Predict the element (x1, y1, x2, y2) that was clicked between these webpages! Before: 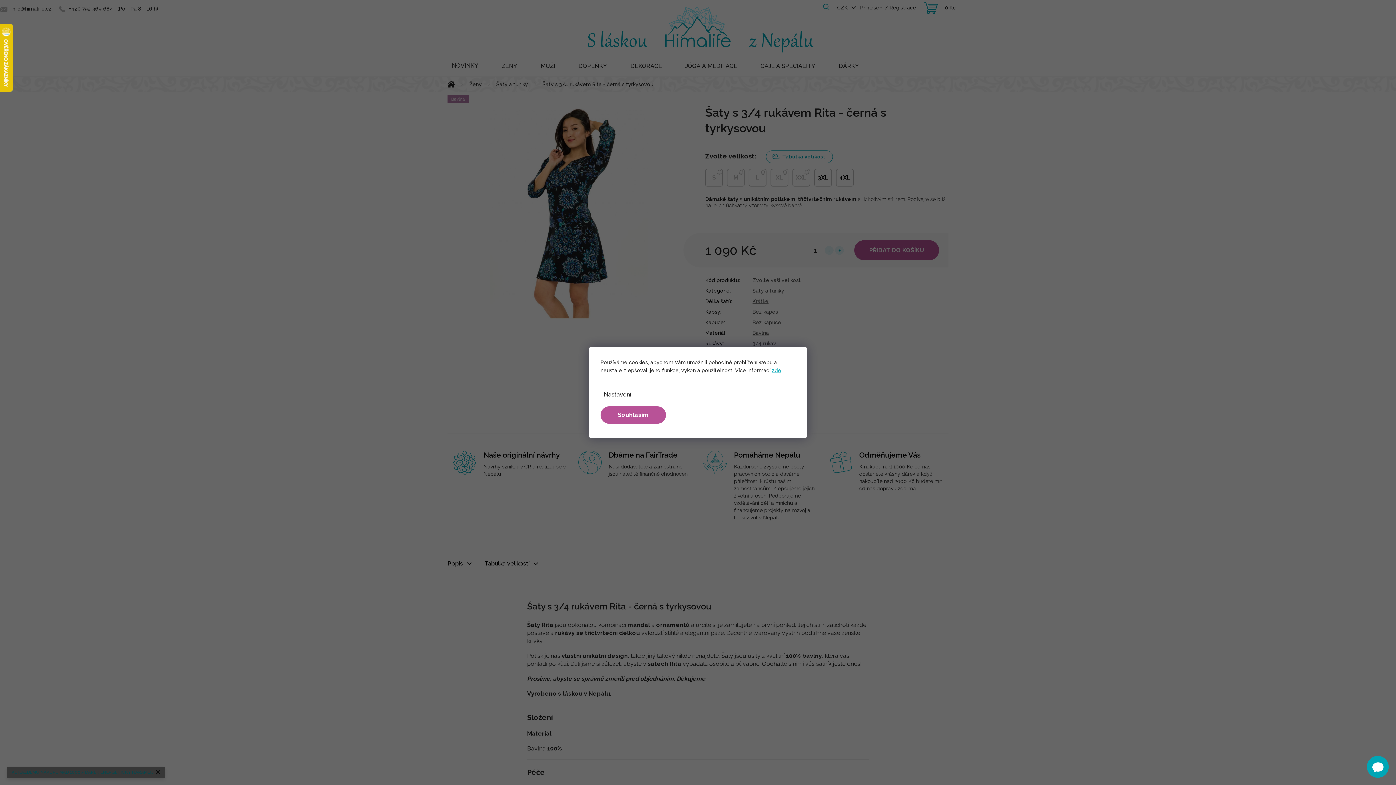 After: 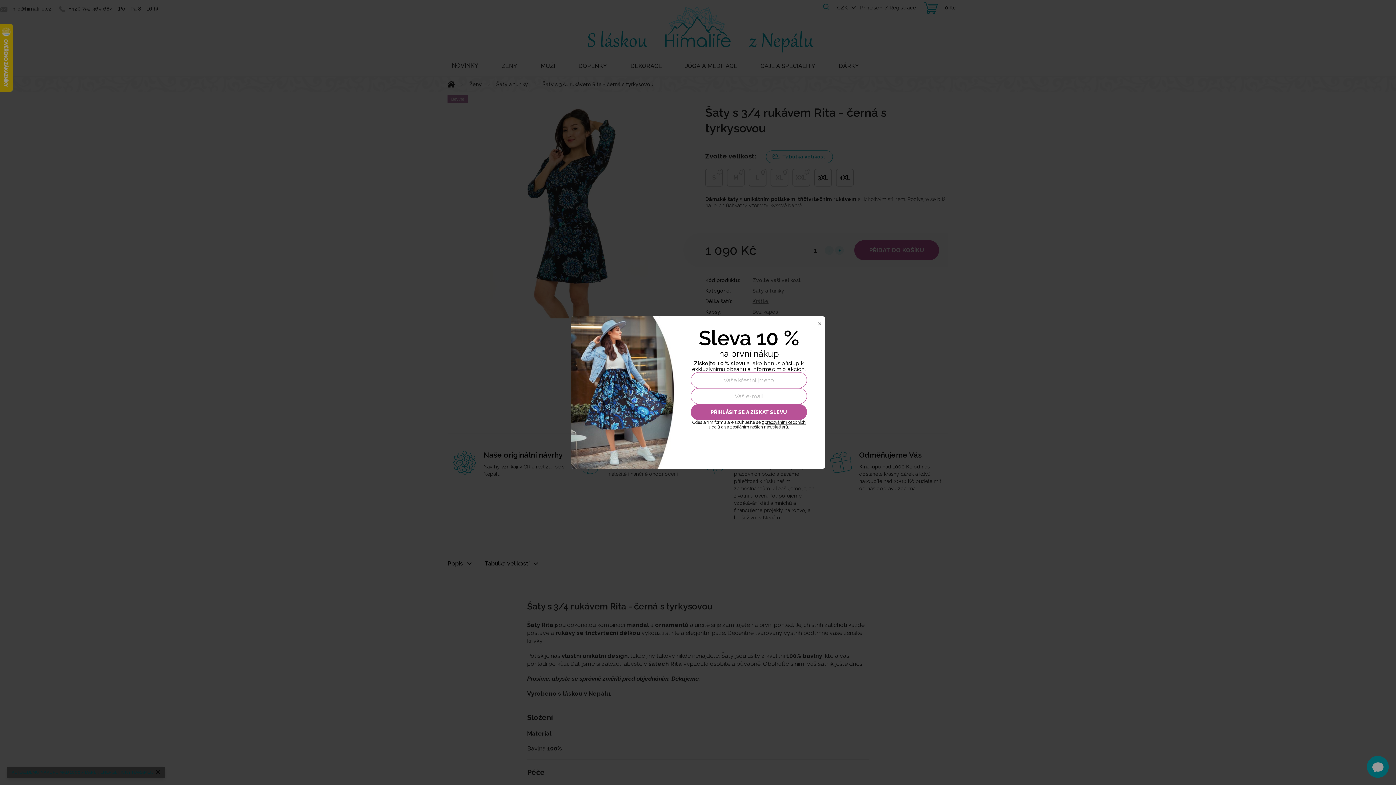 Action: bbox: (772, 367, 781, 373) label: zde